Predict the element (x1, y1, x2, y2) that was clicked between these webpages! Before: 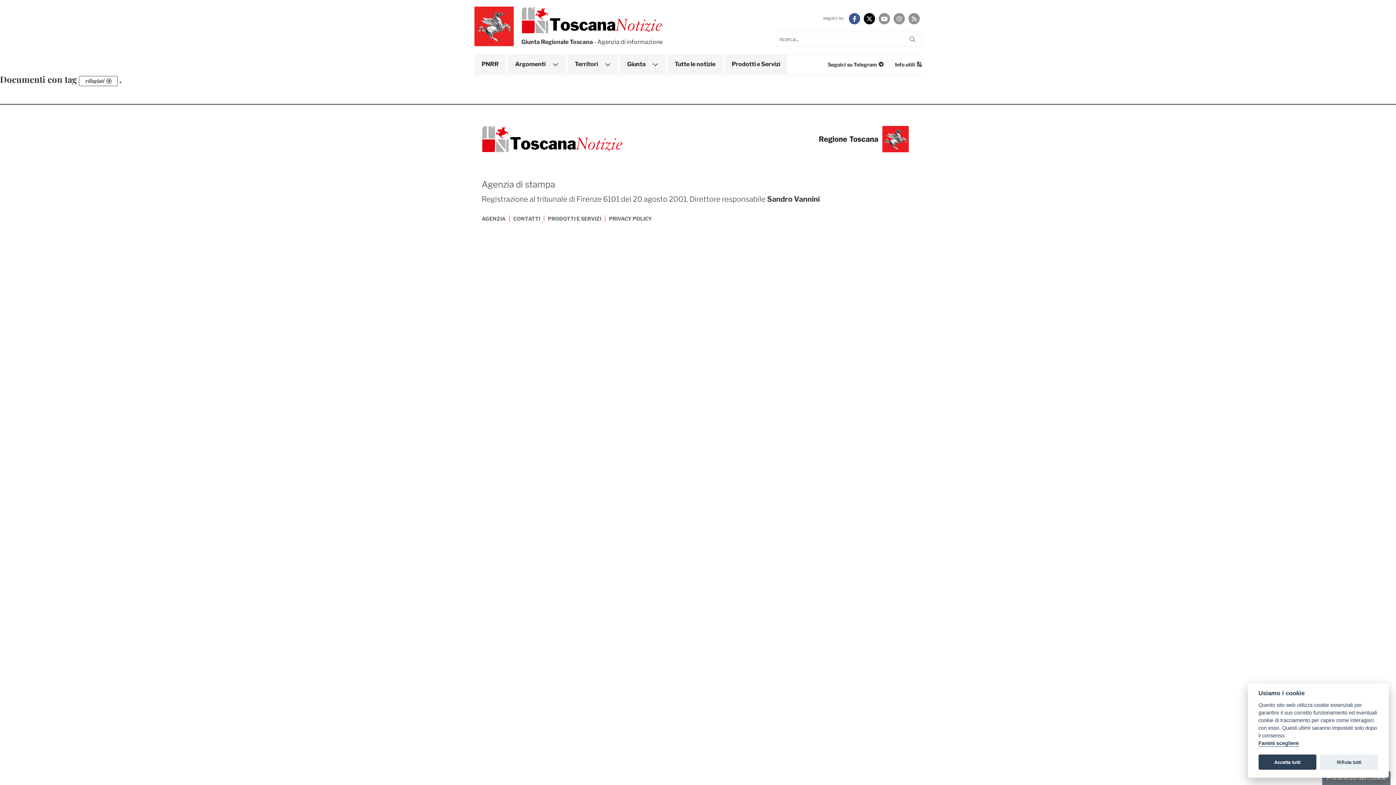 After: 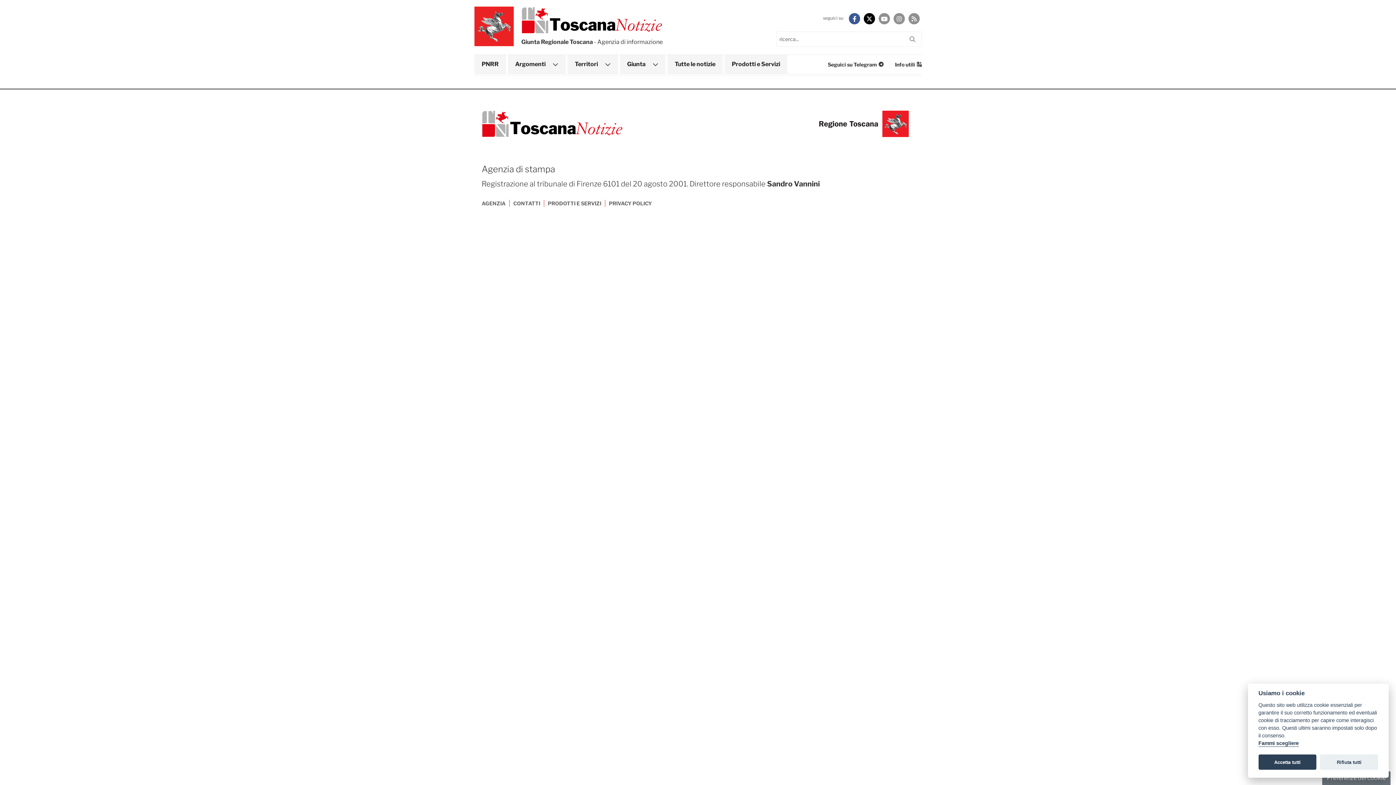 Action: bbox: (106, 78, 111, 83)